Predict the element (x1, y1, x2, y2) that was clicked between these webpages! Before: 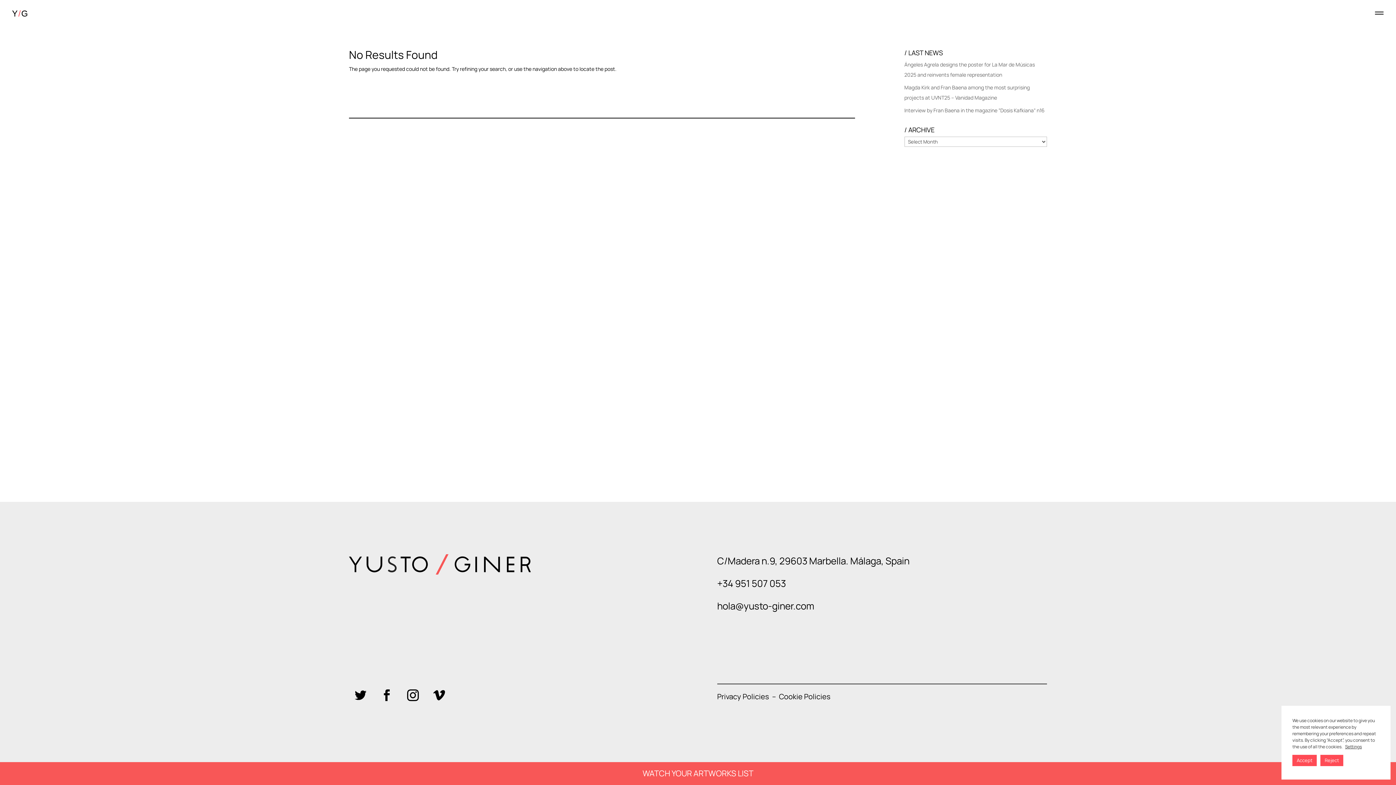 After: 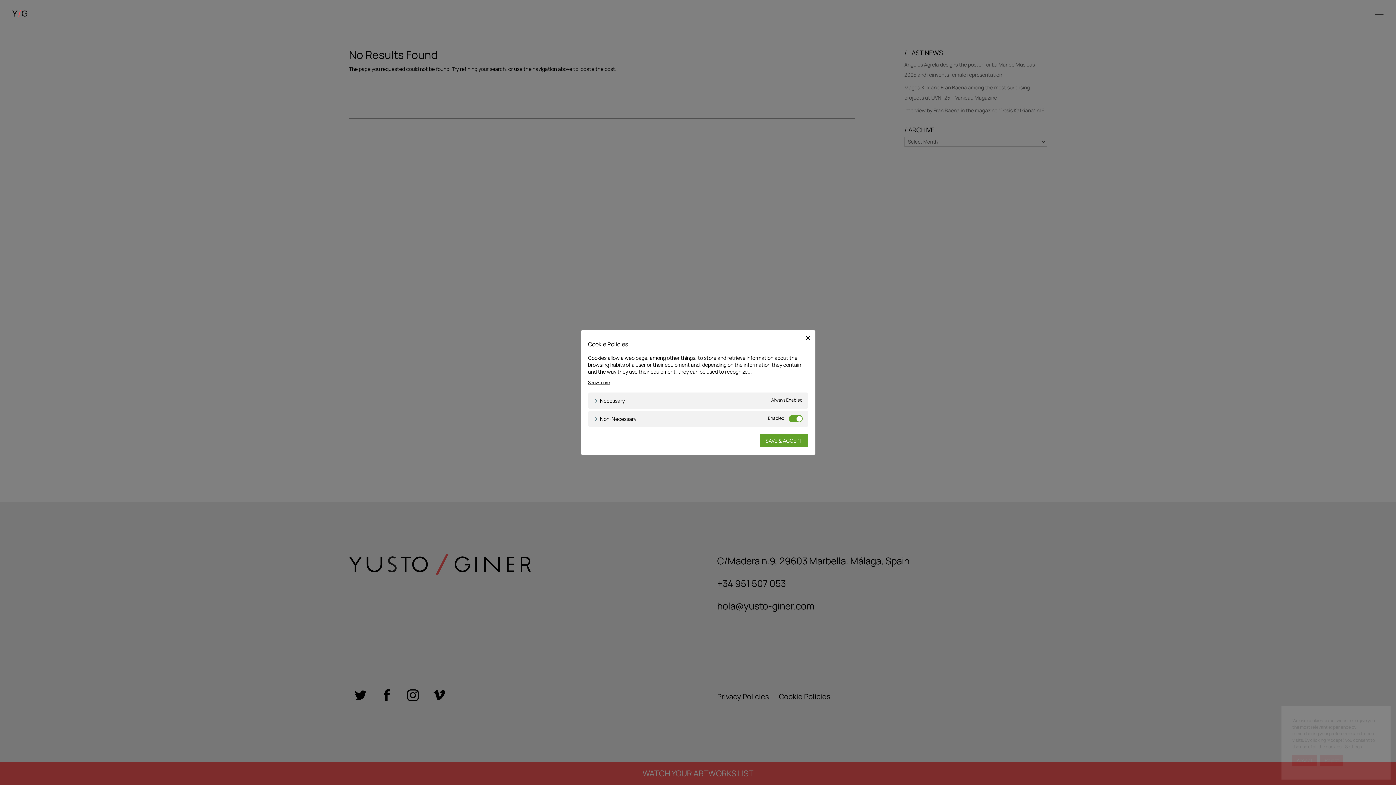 Action: label: Settings bbox: (1345, 744, 1362, 750)